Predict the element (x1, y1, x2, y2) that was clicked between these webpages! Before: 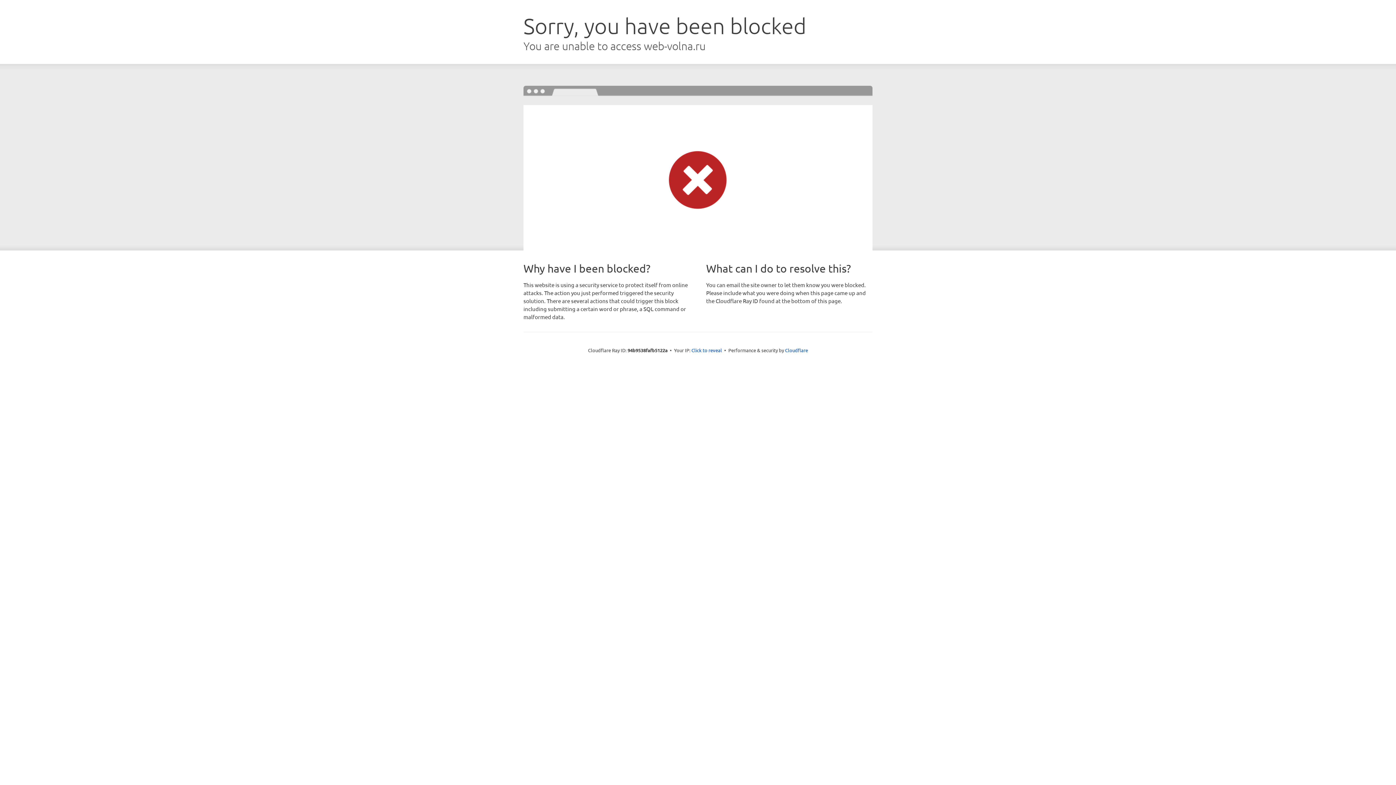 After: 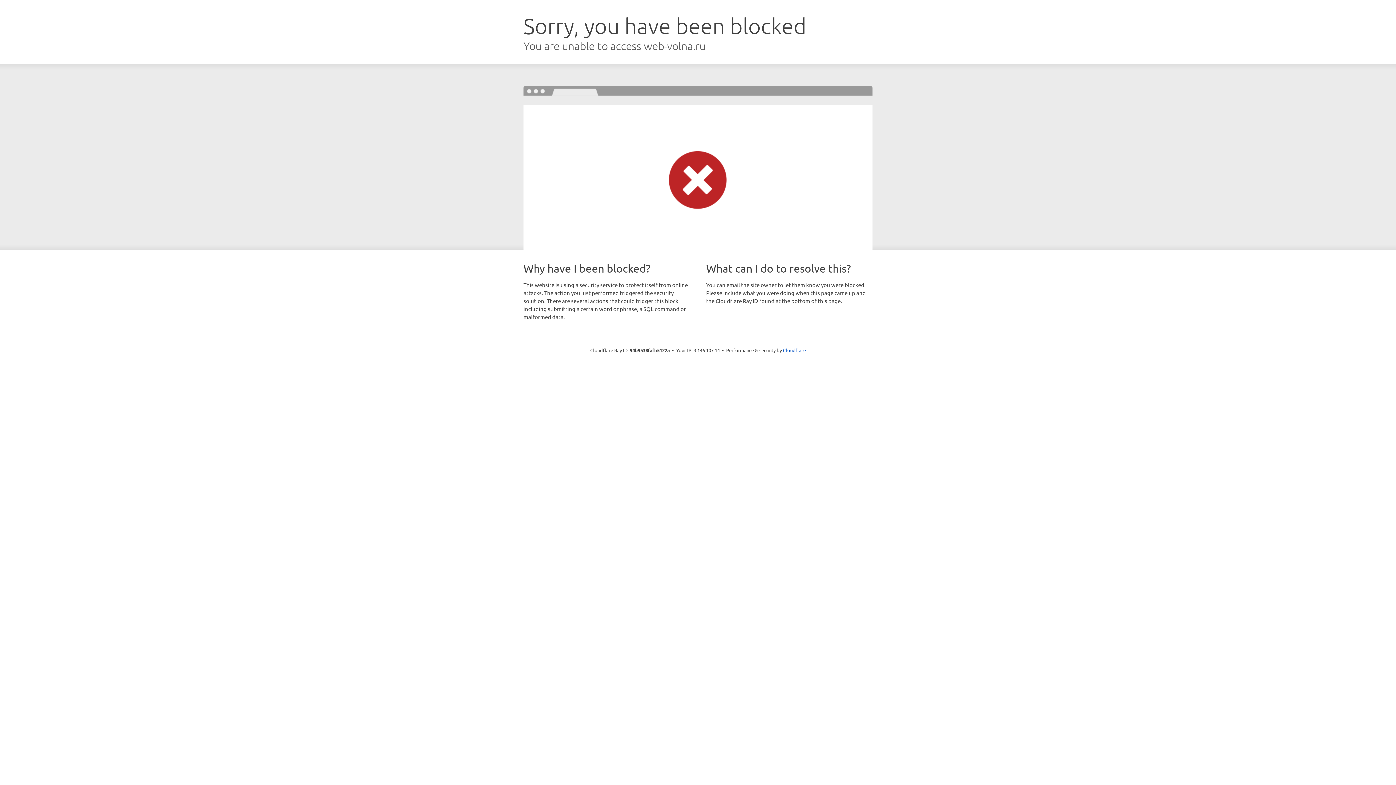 Action: label: Click to reveal bbox: (691, 346, 722, 353)